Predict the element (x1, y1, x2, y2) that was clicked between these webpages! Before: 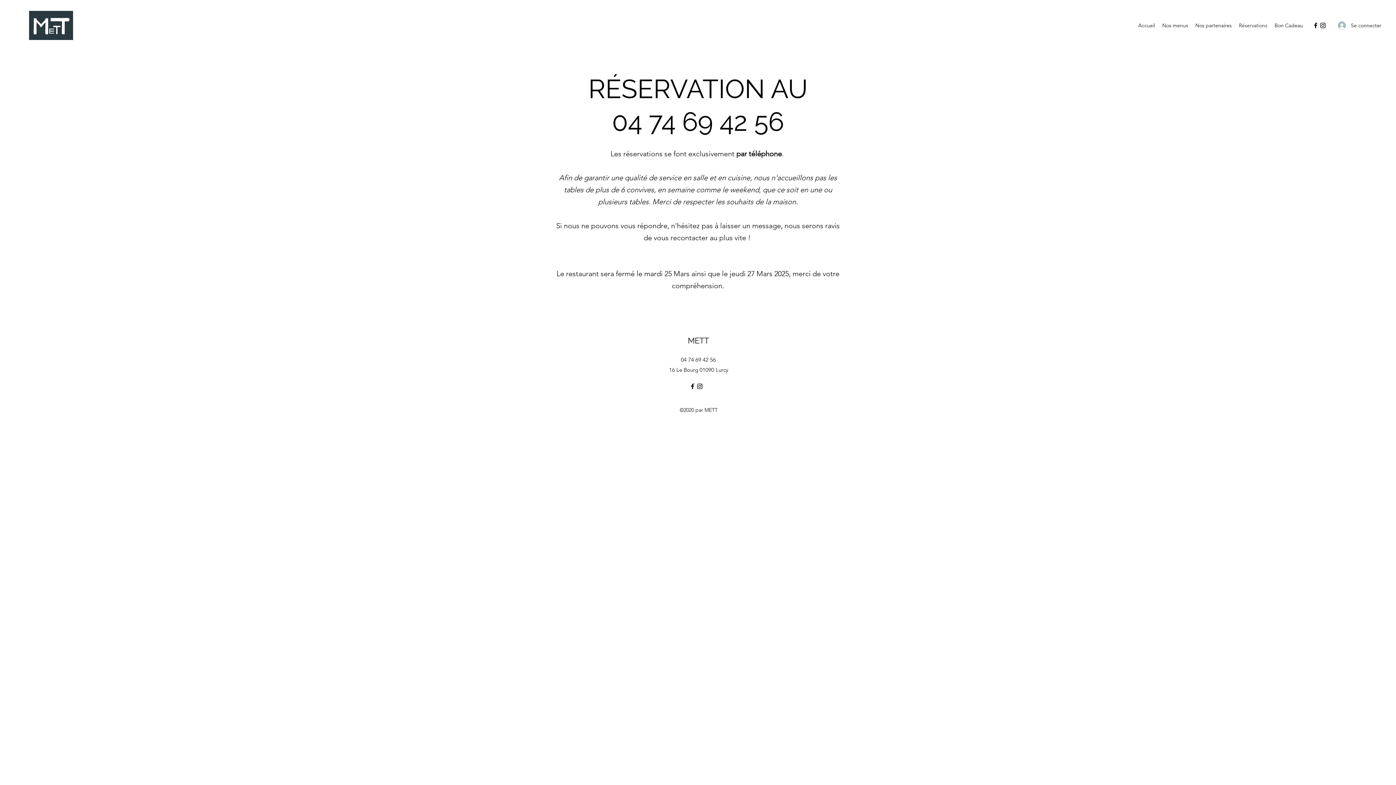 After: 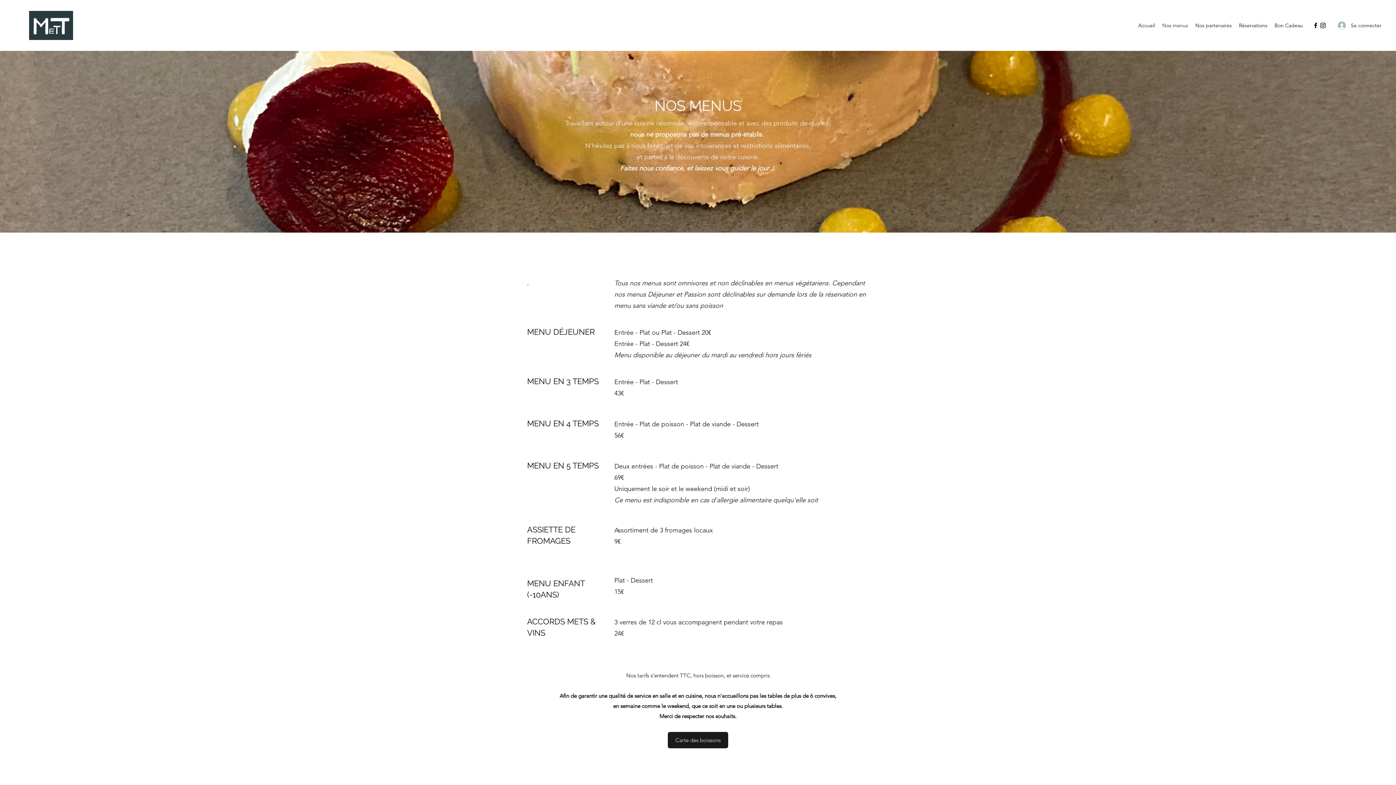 Action: label: Nos menus bbox: (1158, 20, 1192, 30)